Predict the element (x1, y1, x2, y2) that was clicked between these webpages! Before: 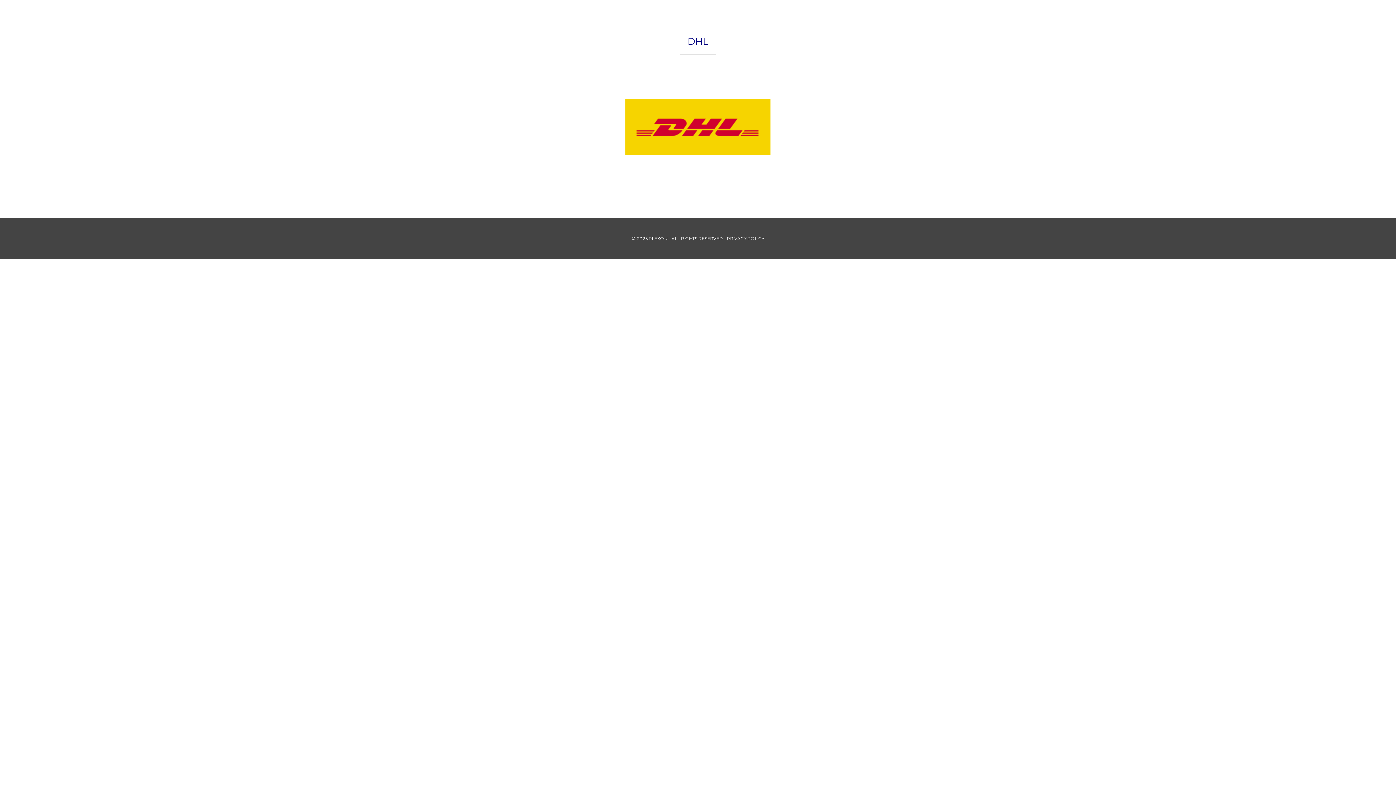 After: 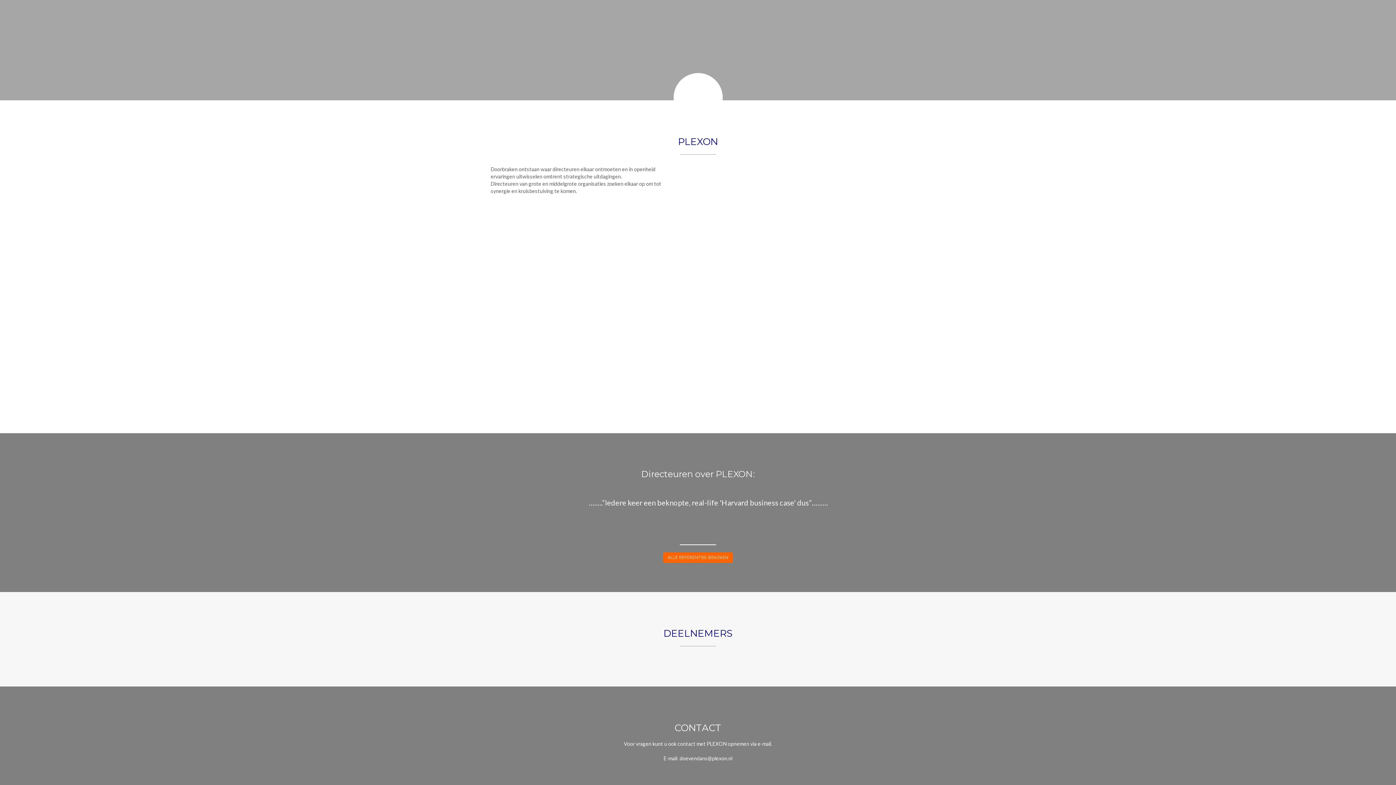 Action: label: CONTACT bbox: (874, 3, 910, 21)